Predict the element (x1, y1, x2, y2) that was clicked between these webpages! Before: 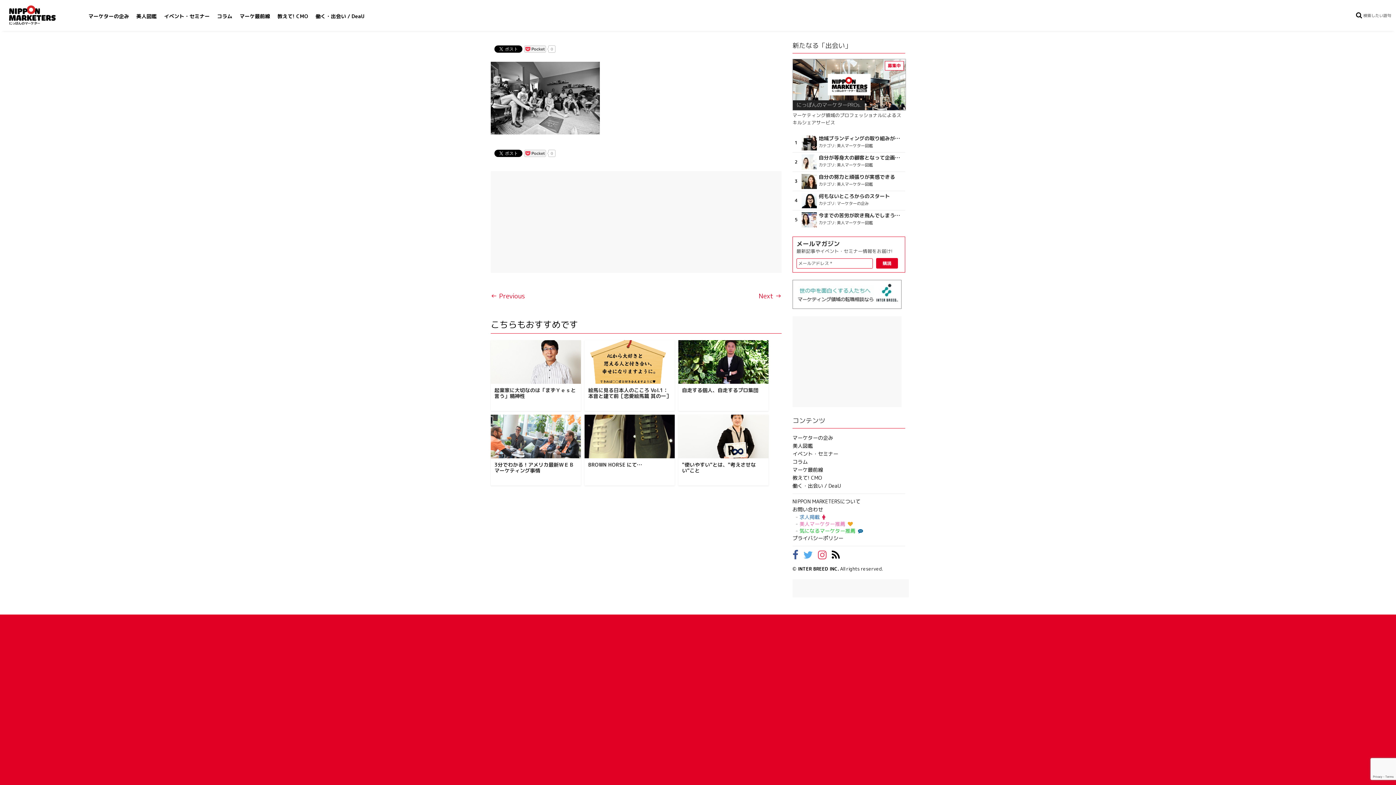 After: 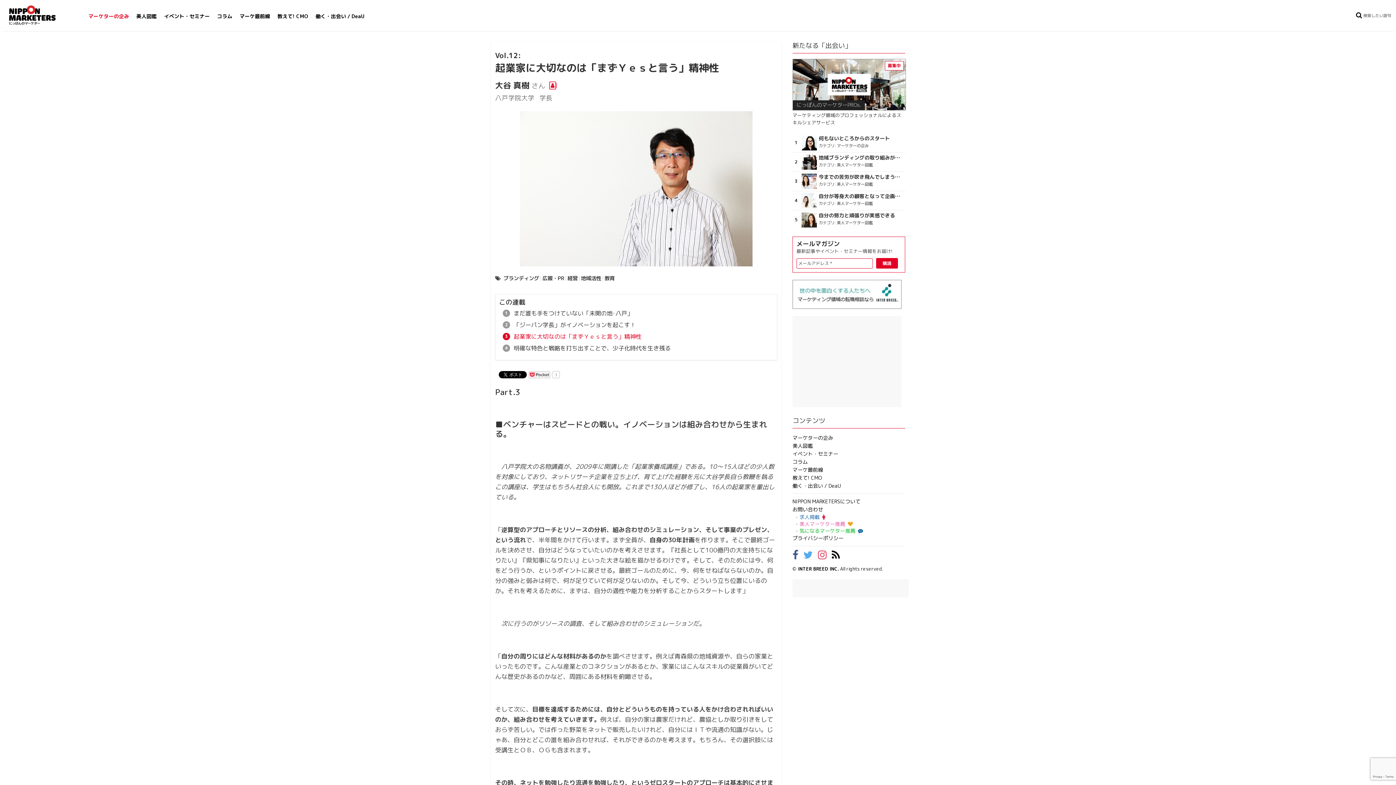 Action: bbox: (494, 386, 576, 399) label: 起業家に大切なのは「まずＹｅｓと言う」精神性